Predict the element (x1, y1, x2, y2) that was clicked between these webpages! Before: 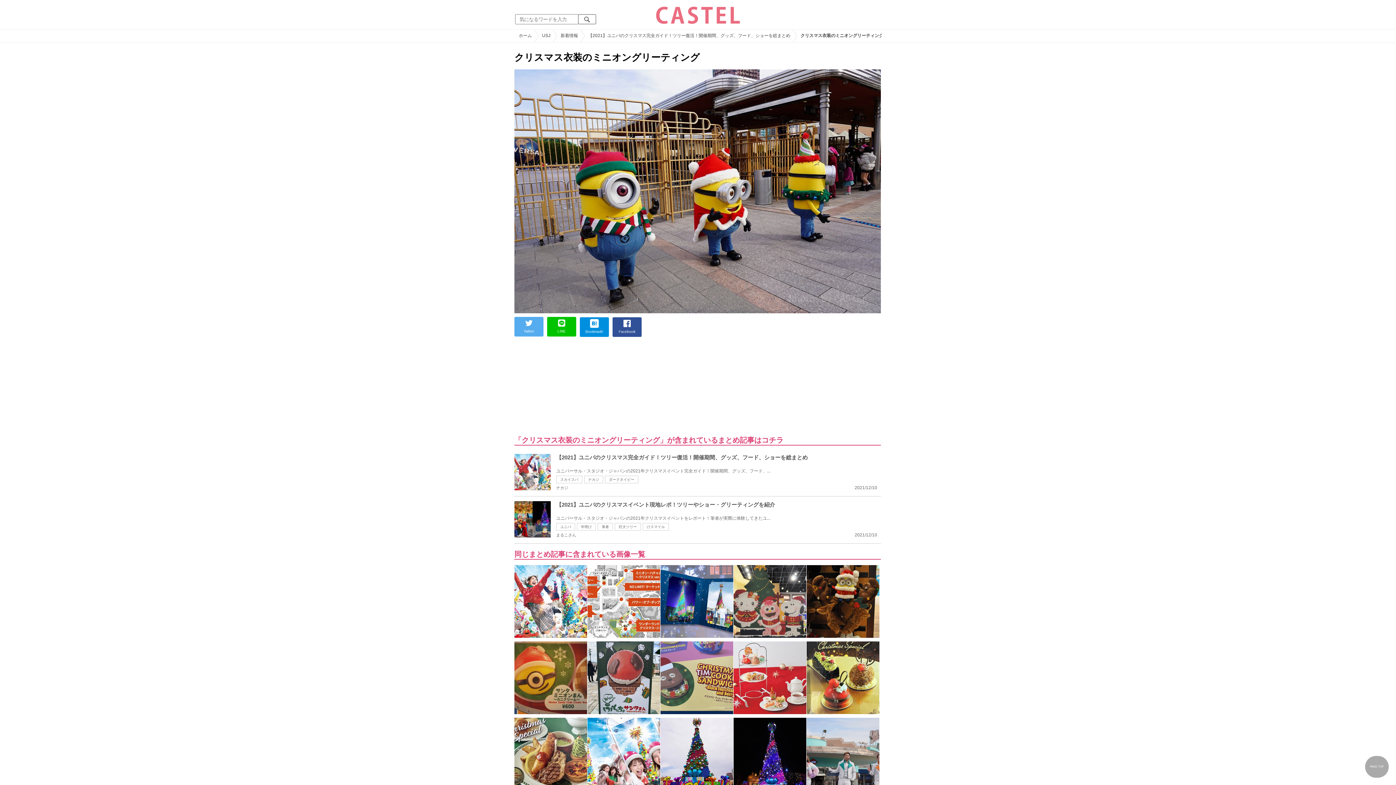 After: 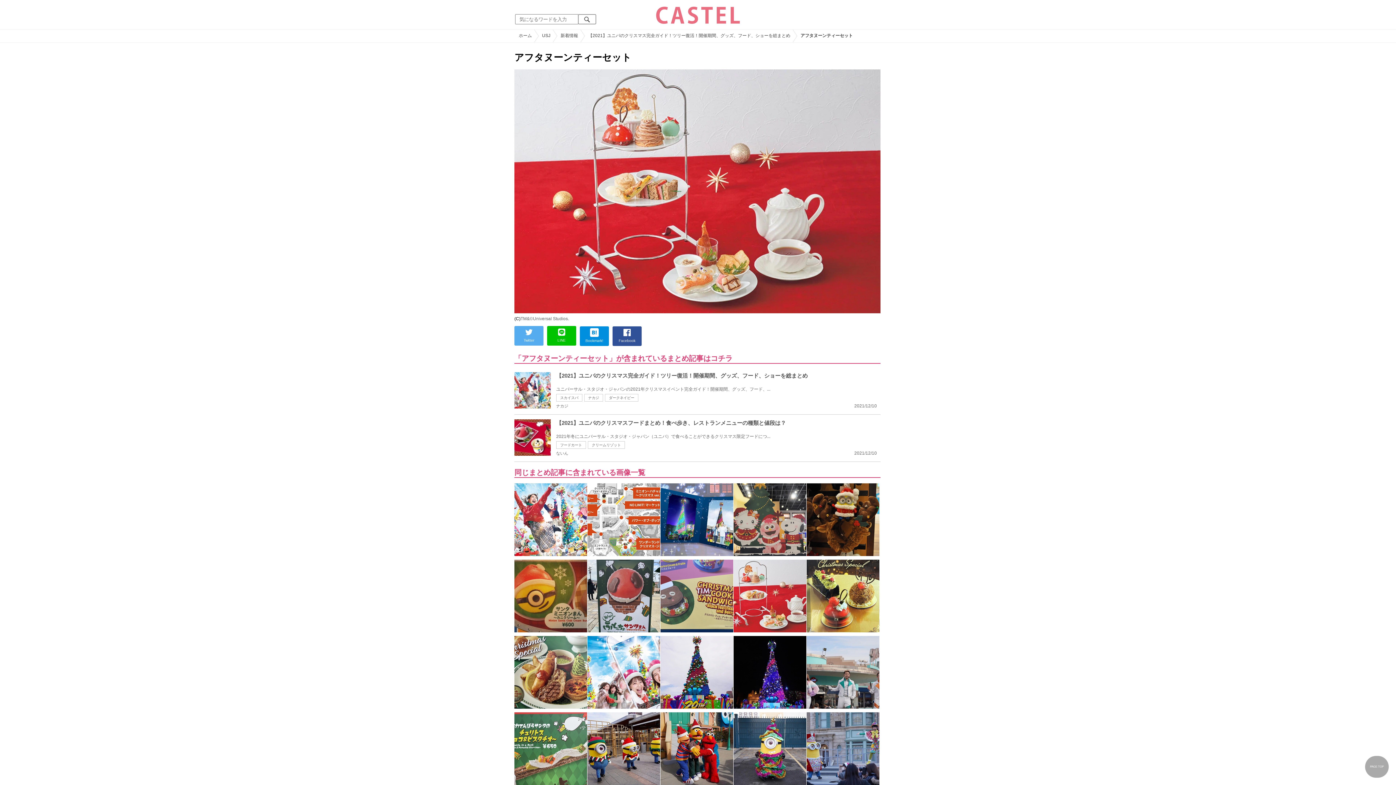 Action: bbox: (733, 642, 806, 647)